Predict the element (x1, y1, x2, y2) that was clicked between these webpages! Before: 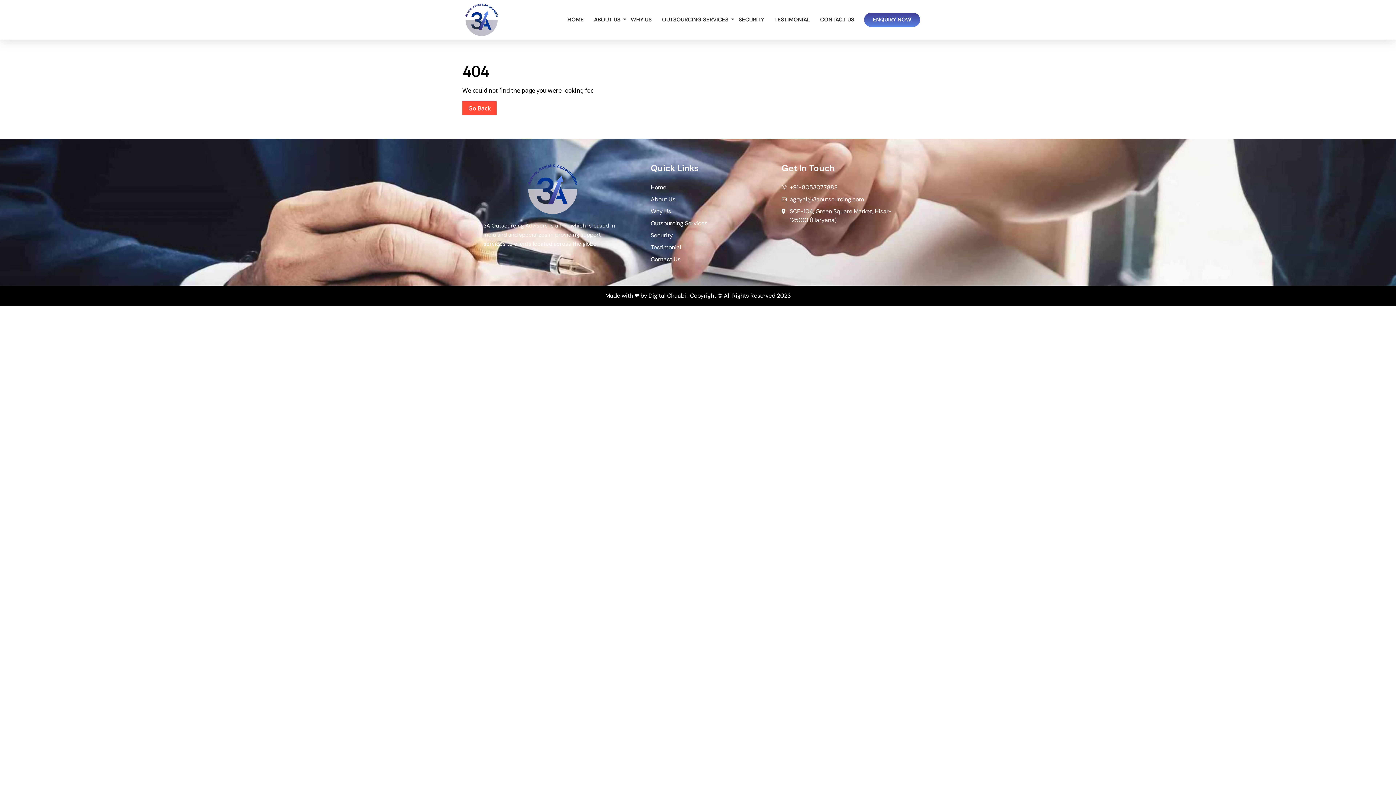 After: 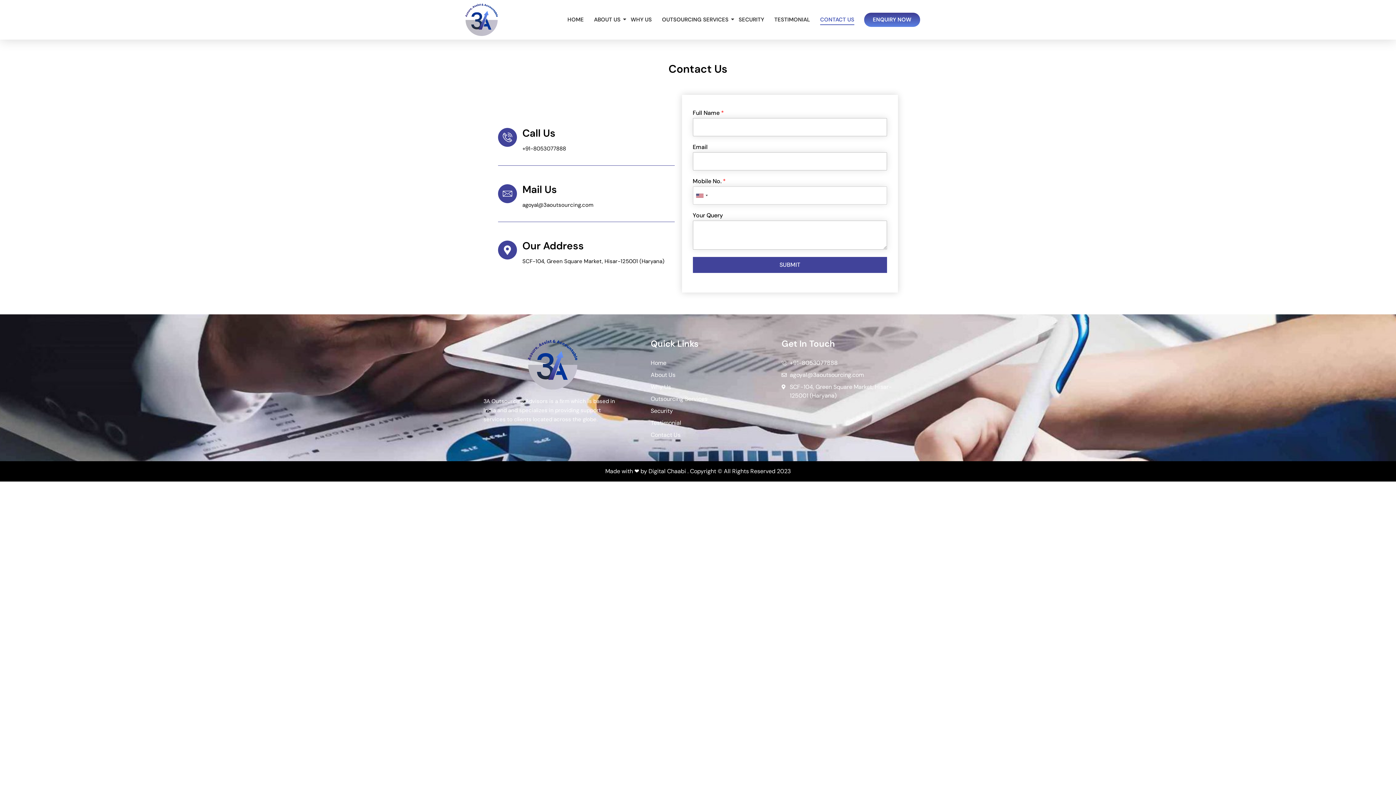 Action: bbox: (817, 9, 857, 30) label: CONTACT US